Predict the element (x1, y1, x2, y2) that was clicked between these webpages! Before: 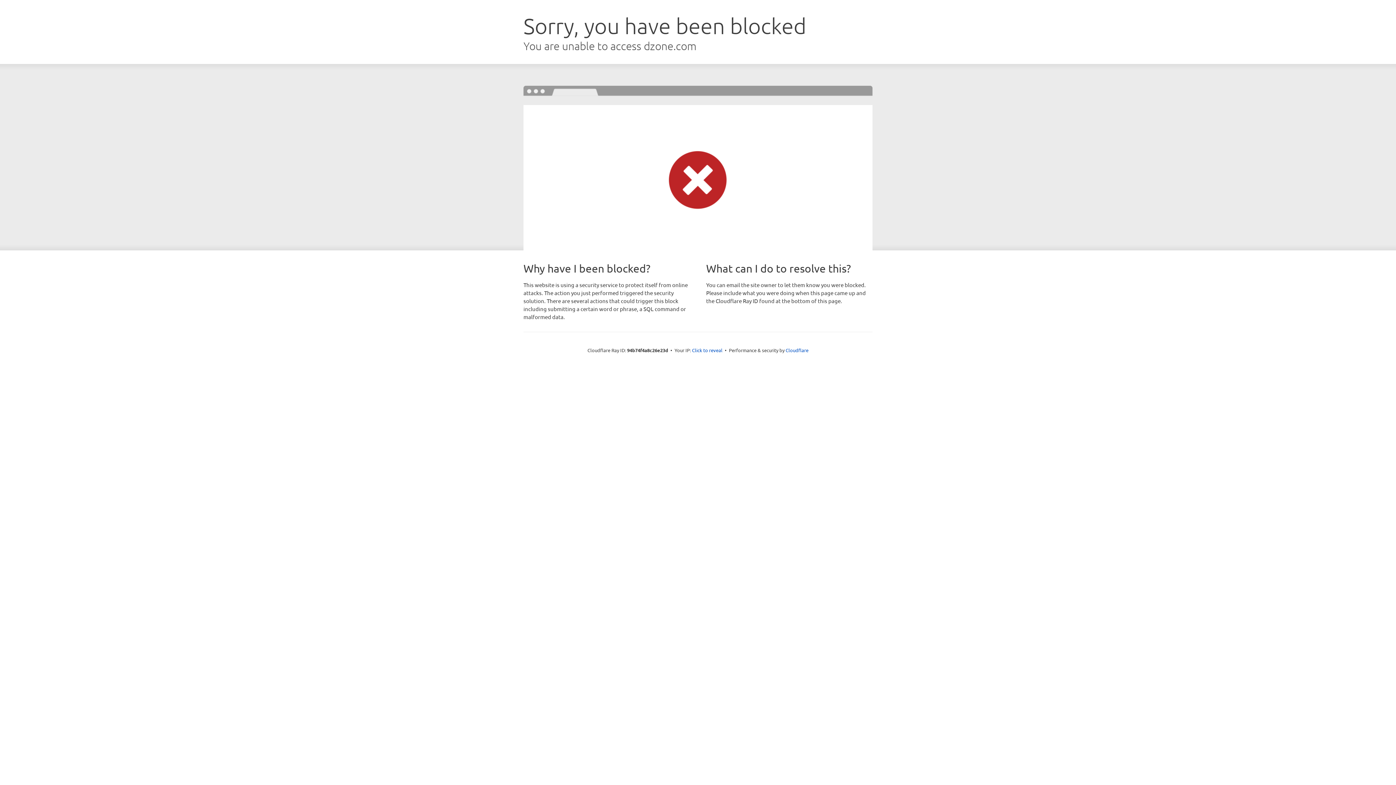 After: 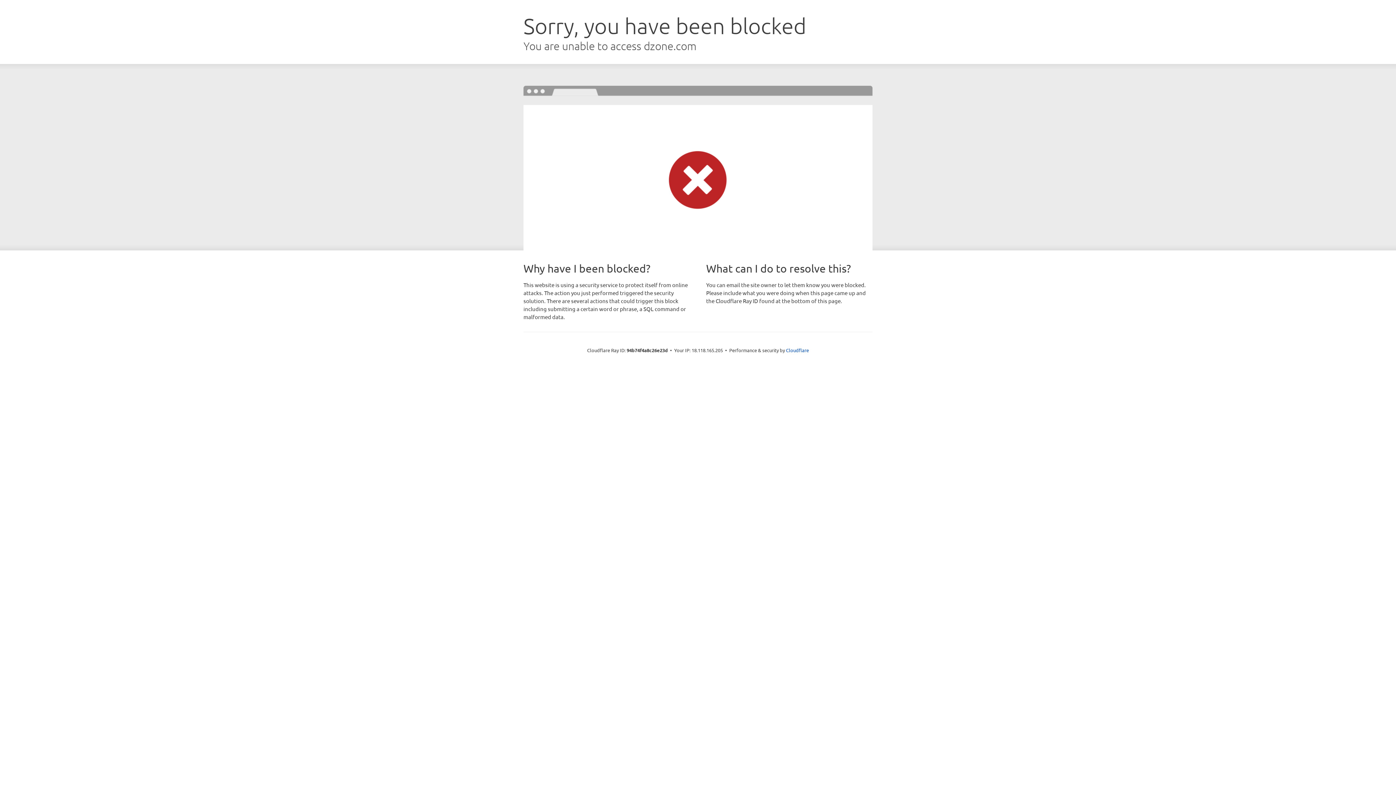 Action: label: Click to reveal bbox: (692, 346, 722, 353)